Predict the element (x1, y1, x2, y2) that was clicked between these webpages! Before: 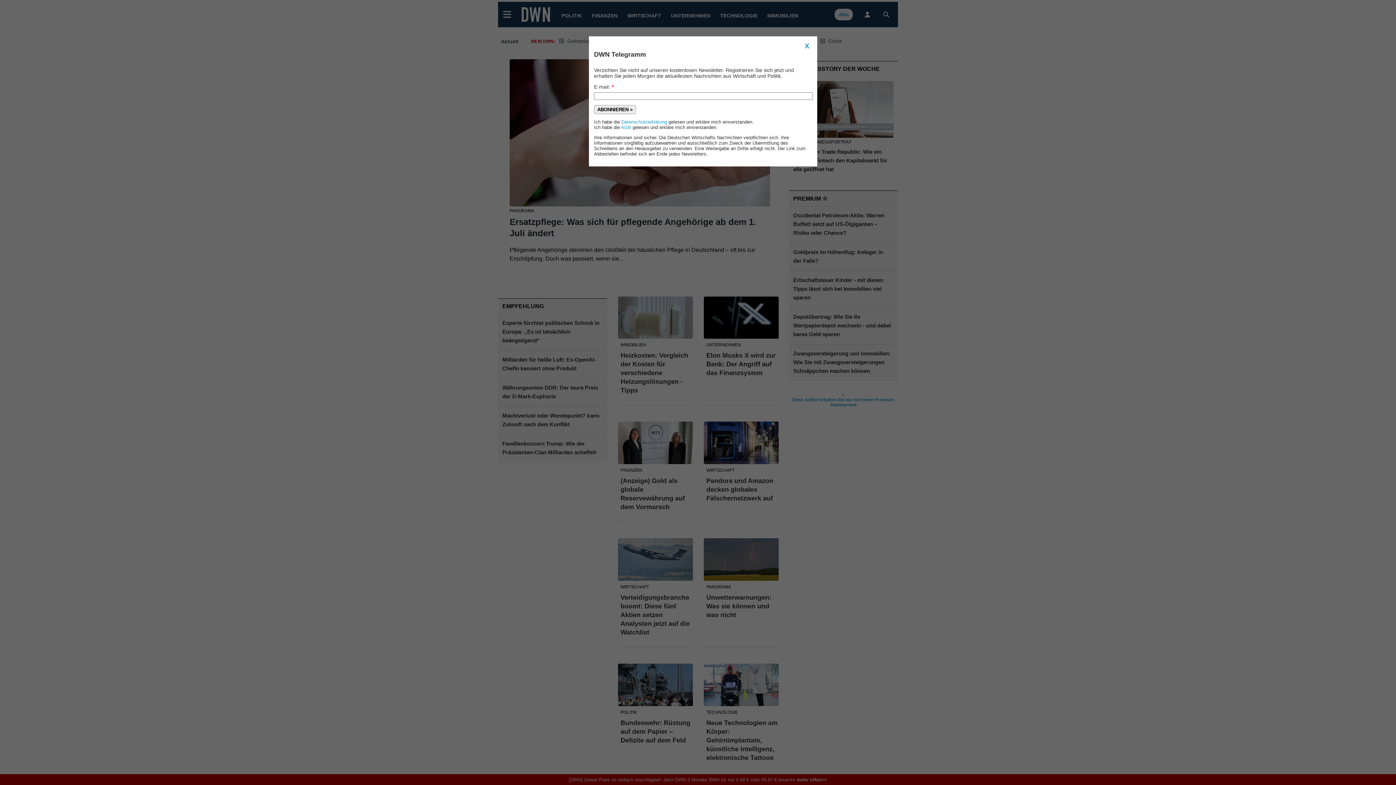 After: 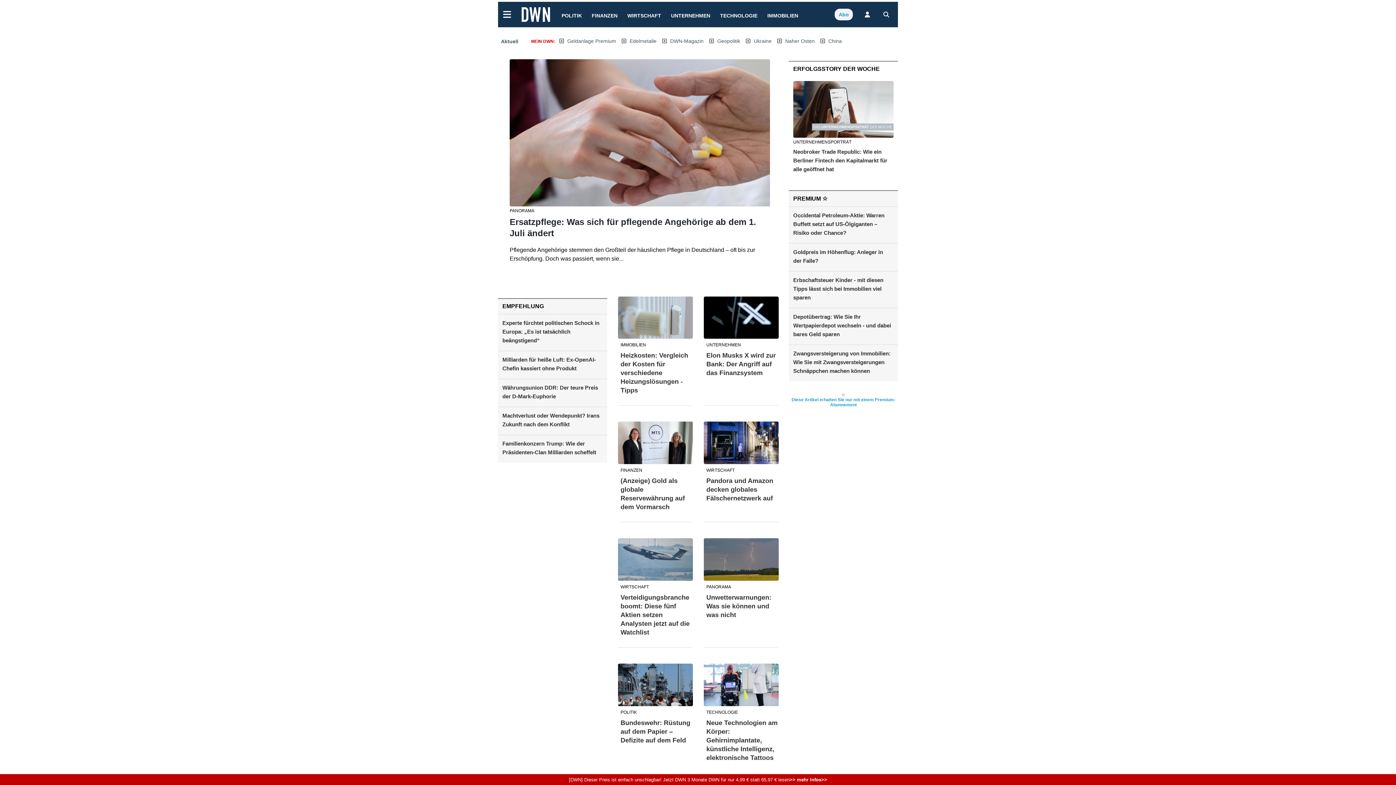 Action: bbox: (802, 41, 812, 50) label: X